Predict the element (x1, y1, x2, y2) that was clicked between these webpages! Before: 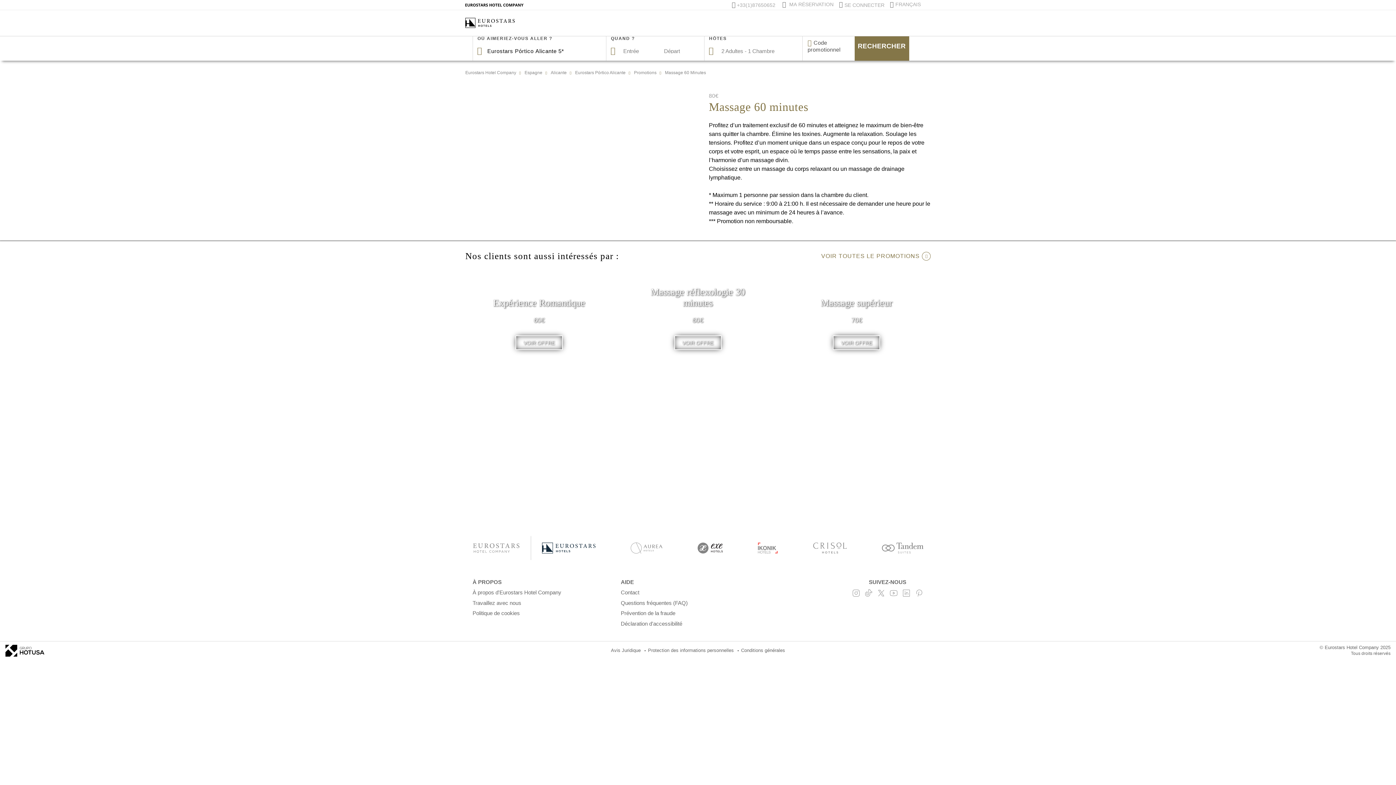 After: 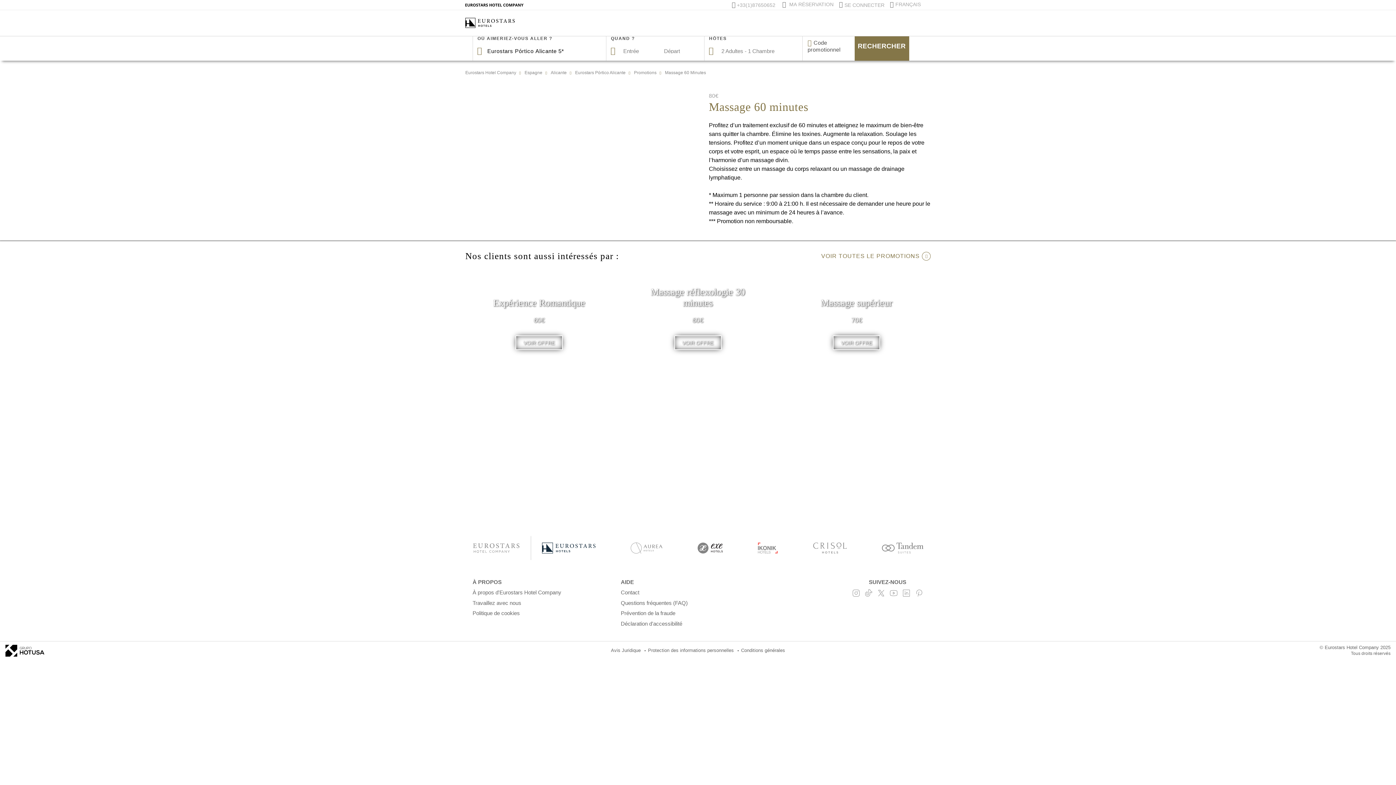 Action: bbox: (913, 589, 923, 598) label: Pinterest